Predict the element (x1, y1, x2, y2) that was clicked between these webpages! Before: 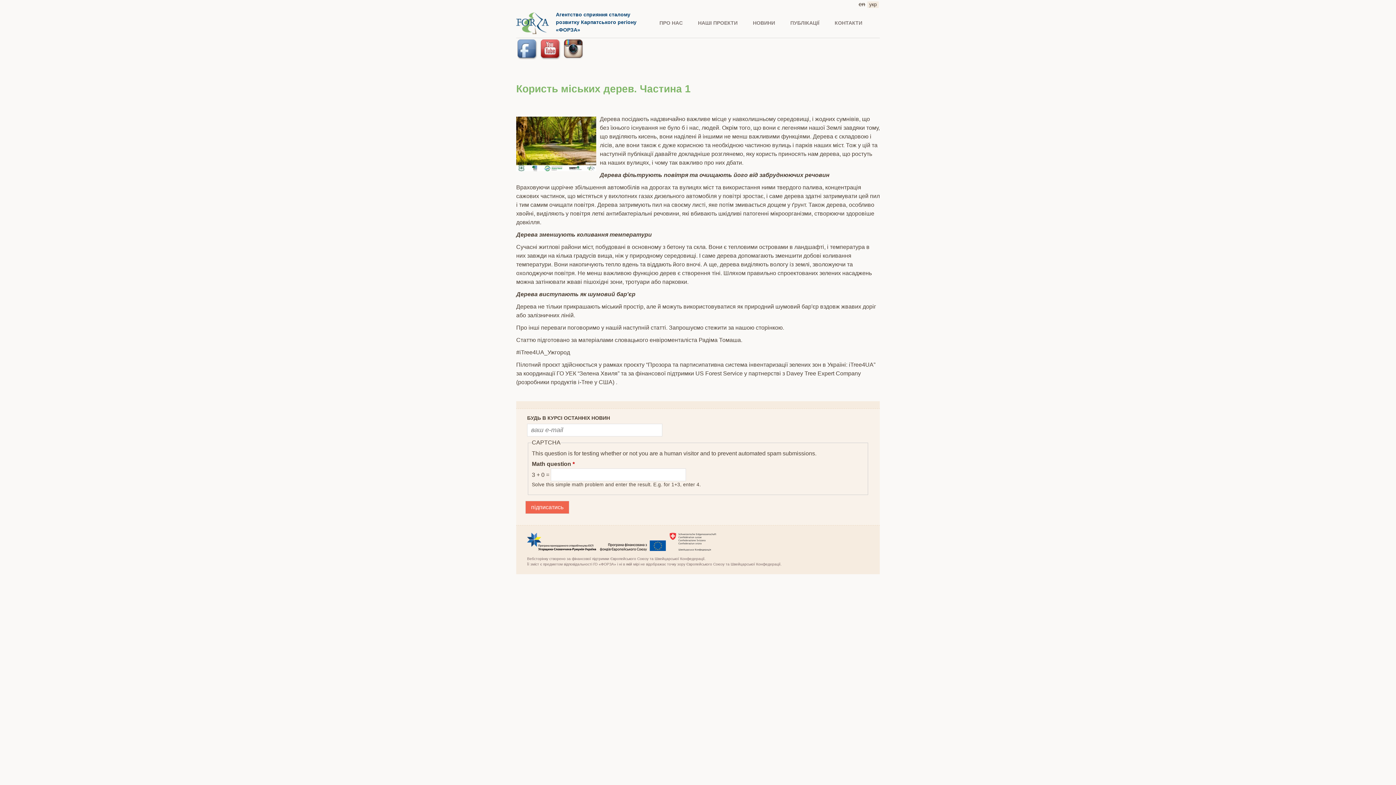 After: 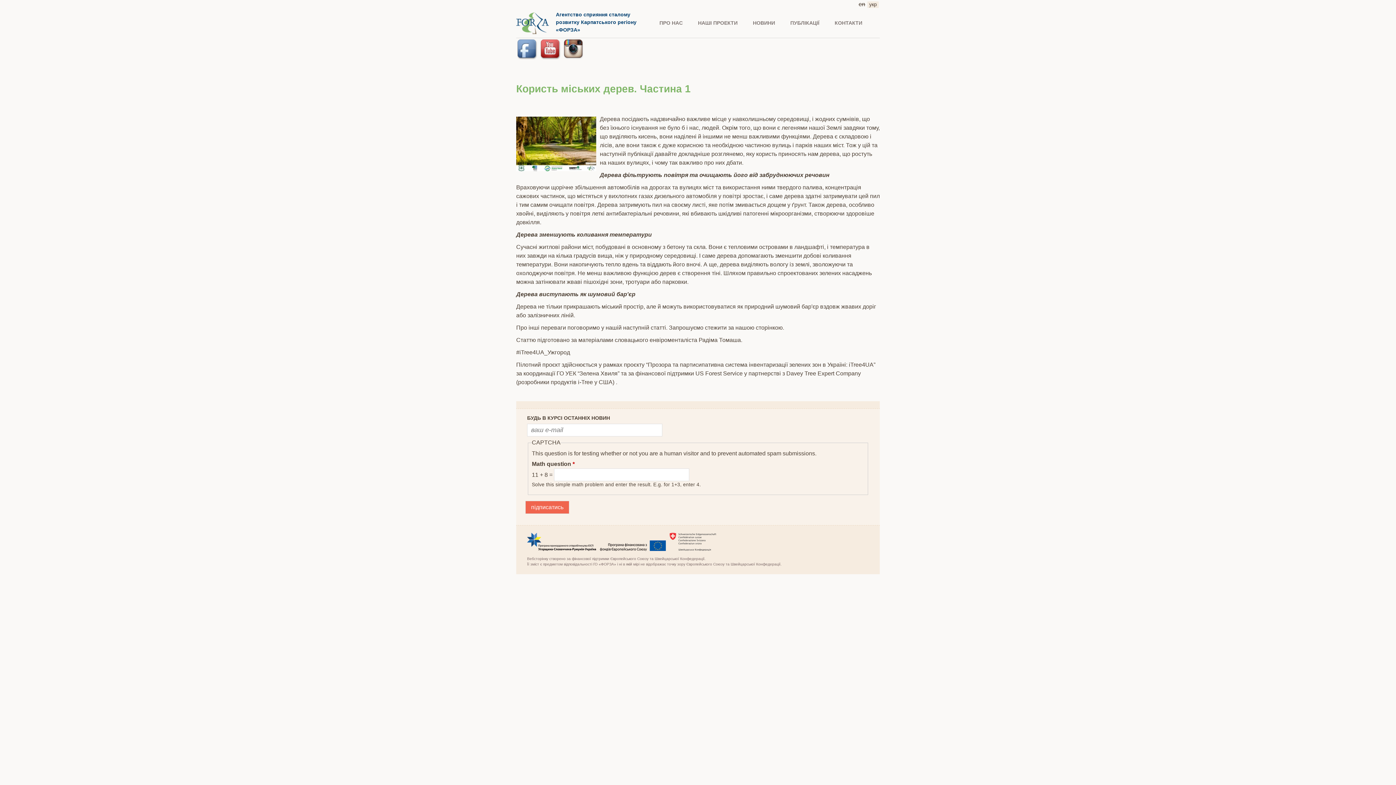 Action: label: укр bbox: (867, 1, 878, 8)